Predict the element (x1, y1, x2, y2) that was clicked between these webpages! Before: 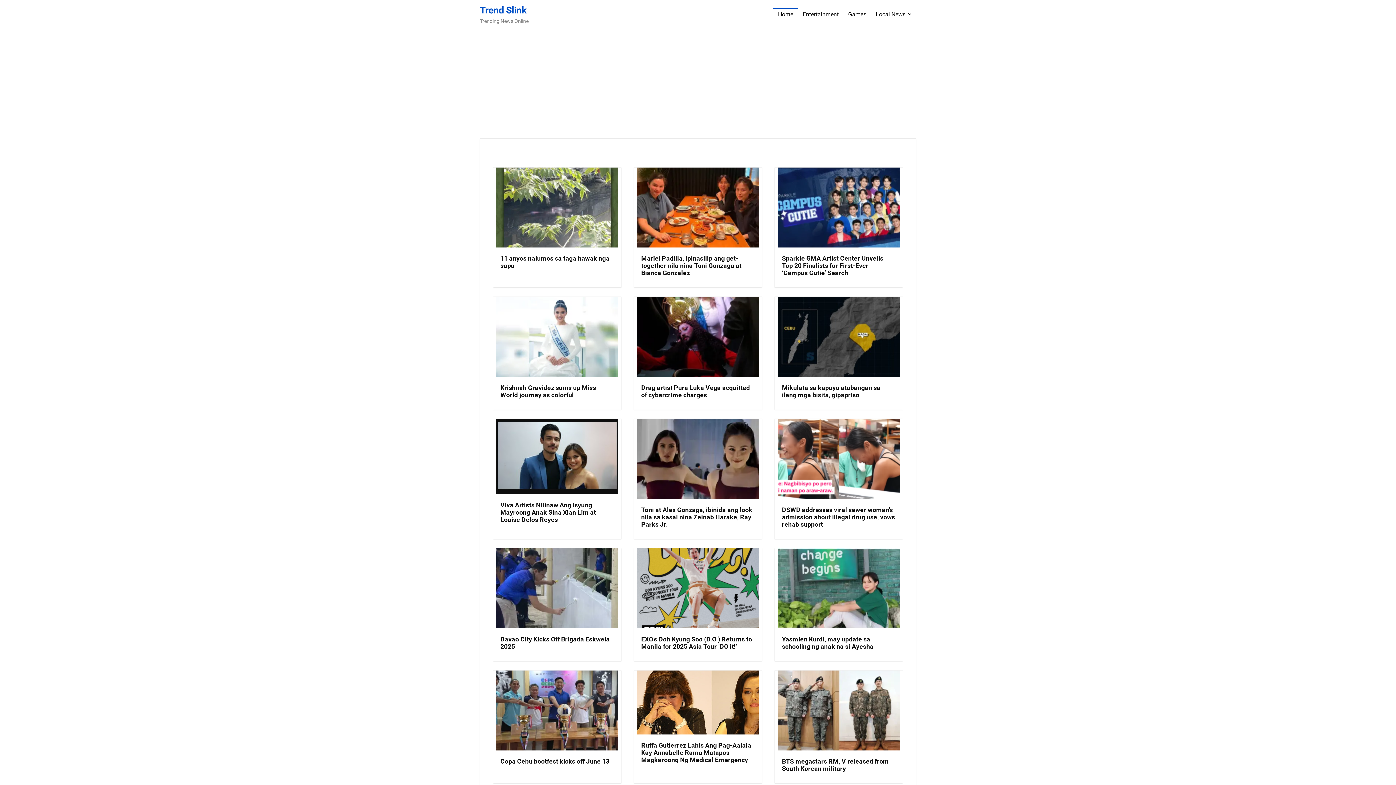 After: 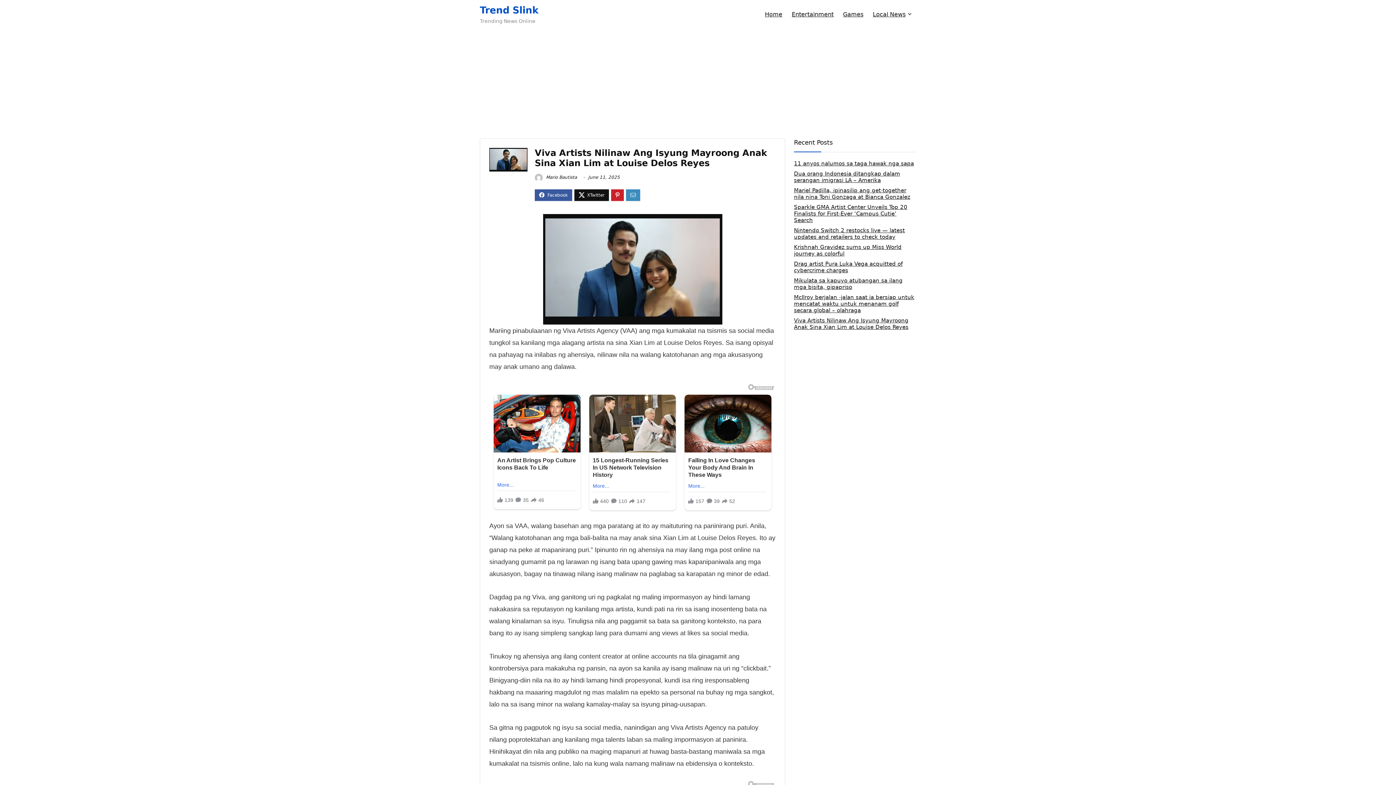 Action: bbox: (496, 420, 618, 427)